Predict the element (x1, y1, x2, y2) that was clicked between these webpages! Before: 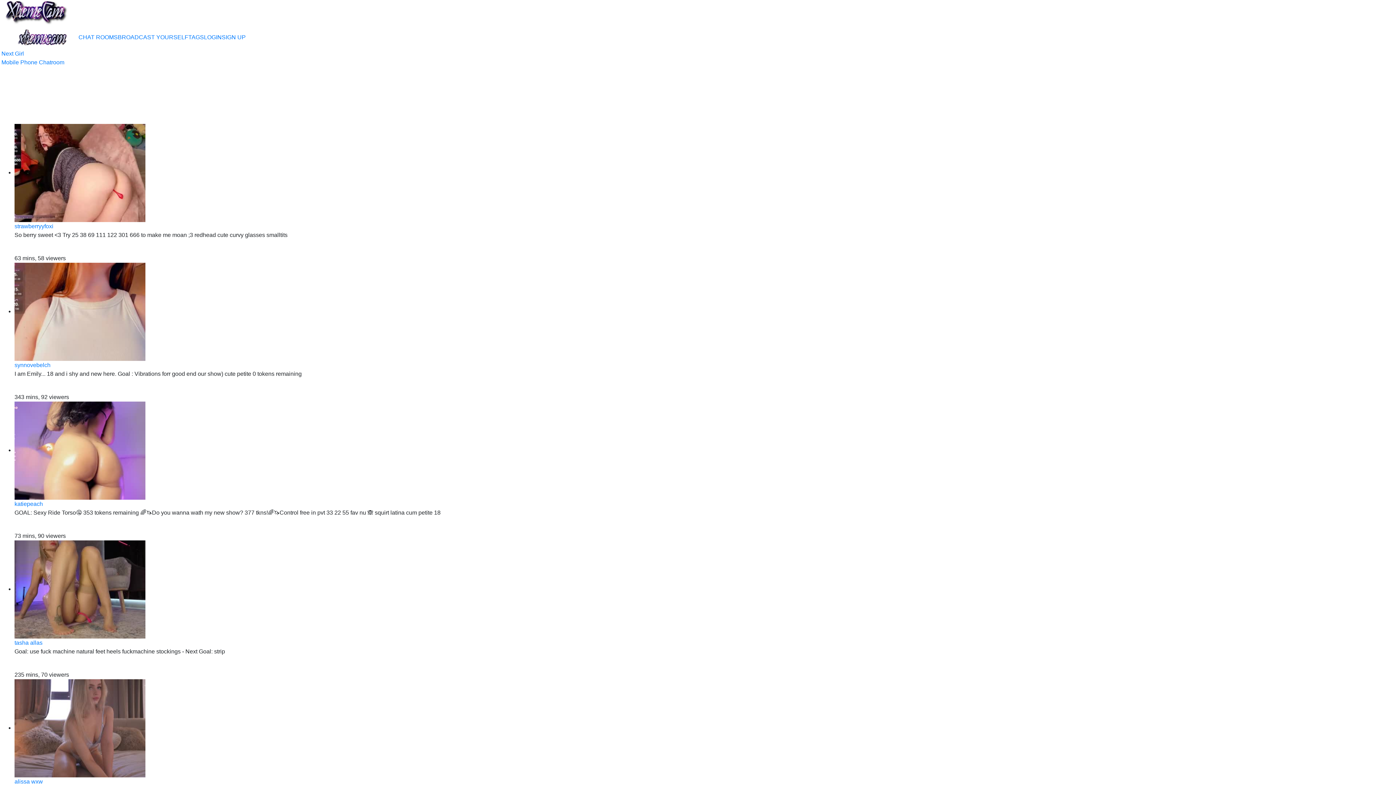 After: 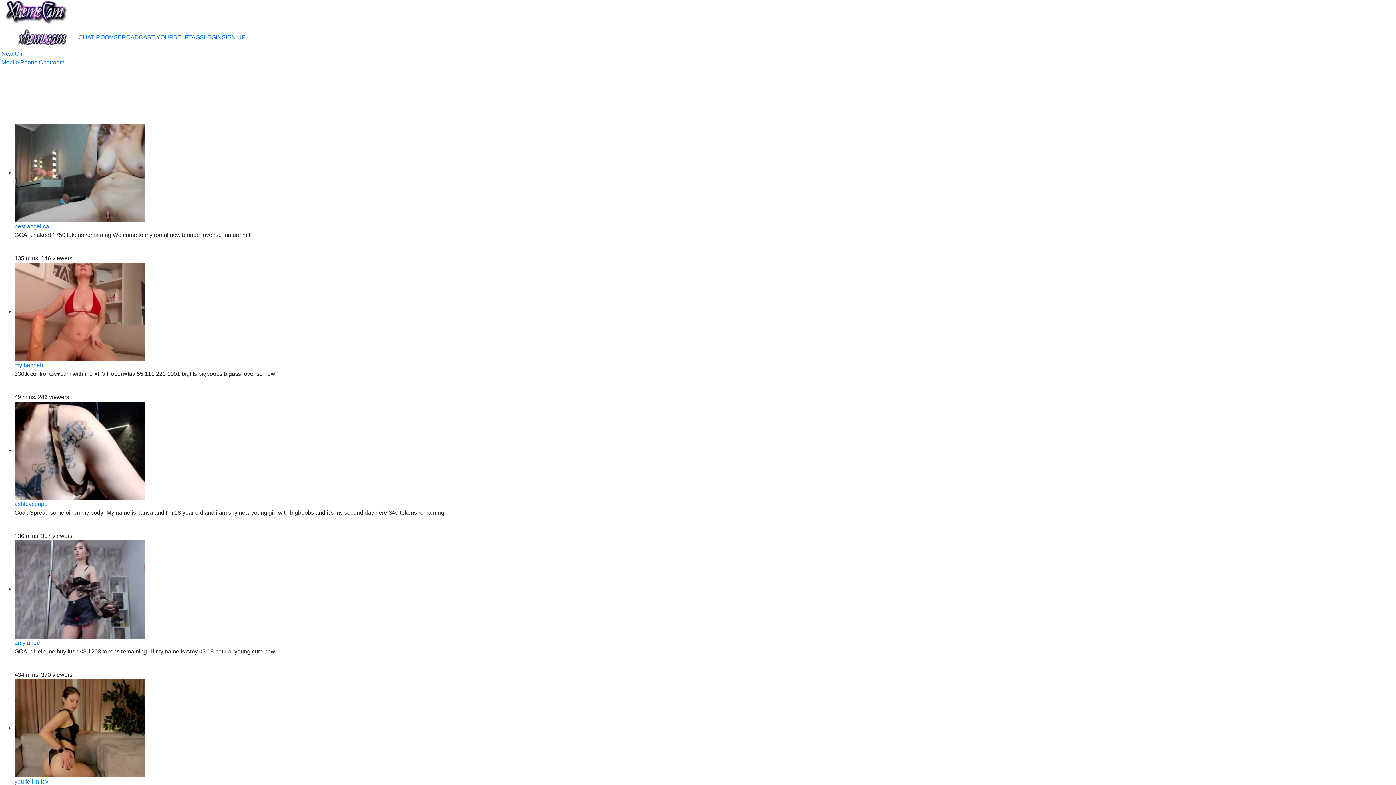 Action: label: tasha allas bbox: (14, 640, 42, 646)